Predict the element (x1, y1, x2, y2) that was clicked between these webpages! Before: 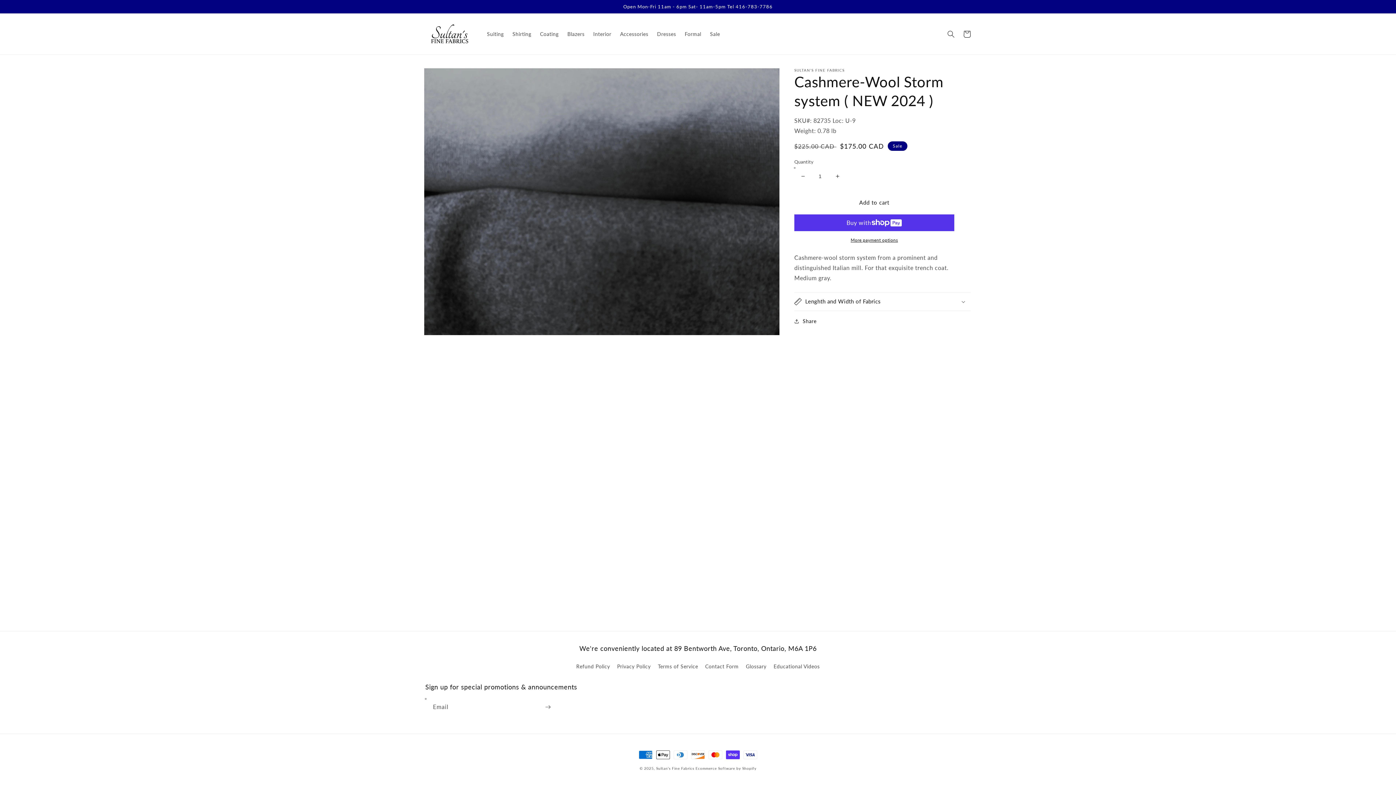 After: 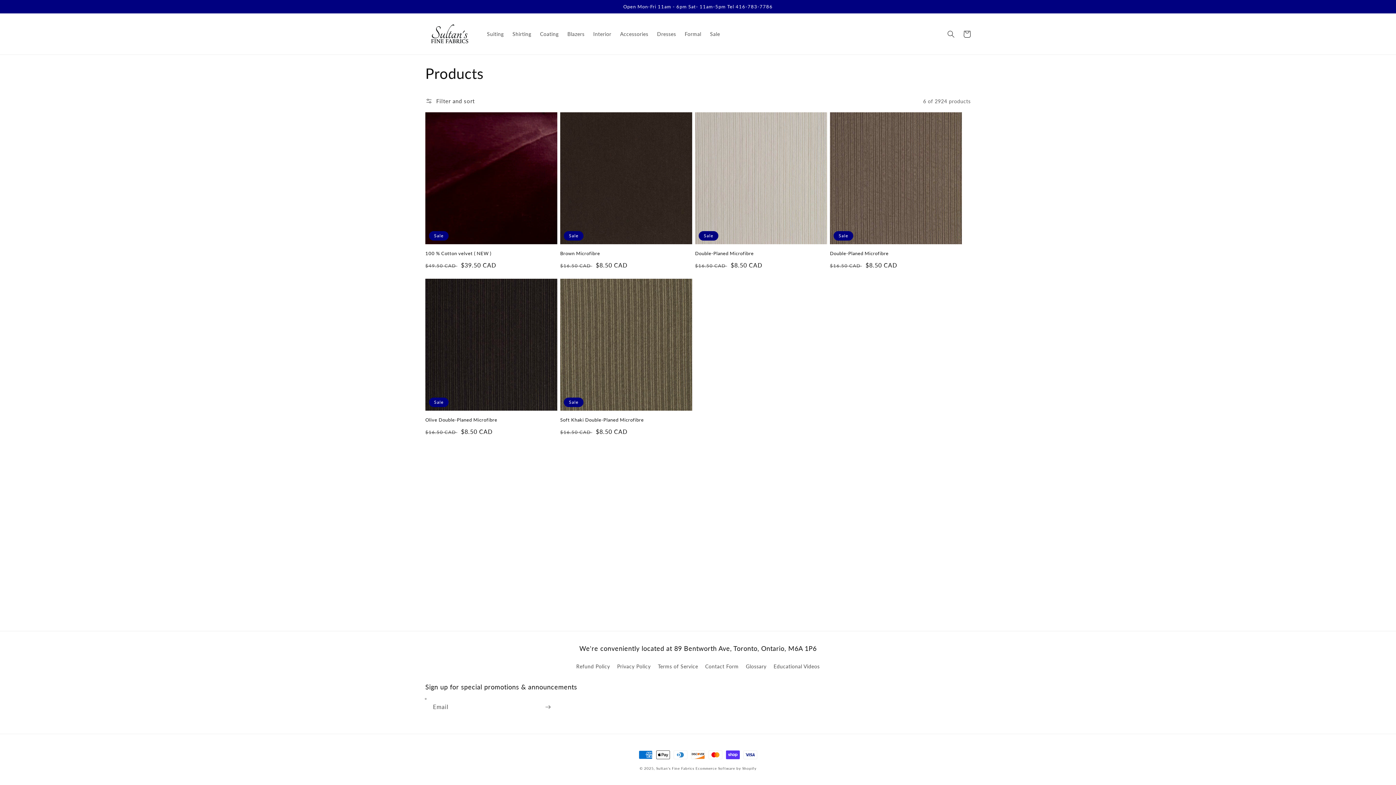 Action: bbox: (589, 26, 615, 41) label: Interior